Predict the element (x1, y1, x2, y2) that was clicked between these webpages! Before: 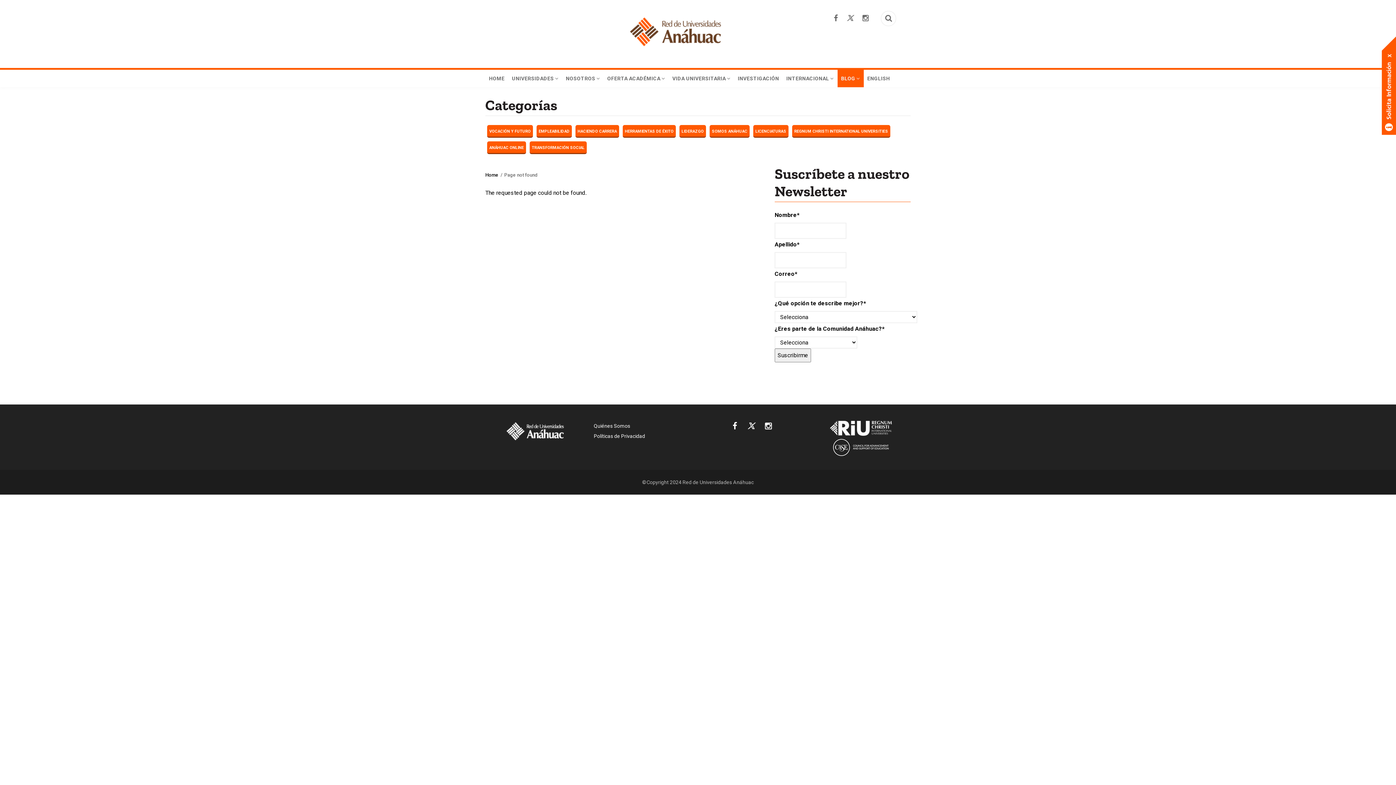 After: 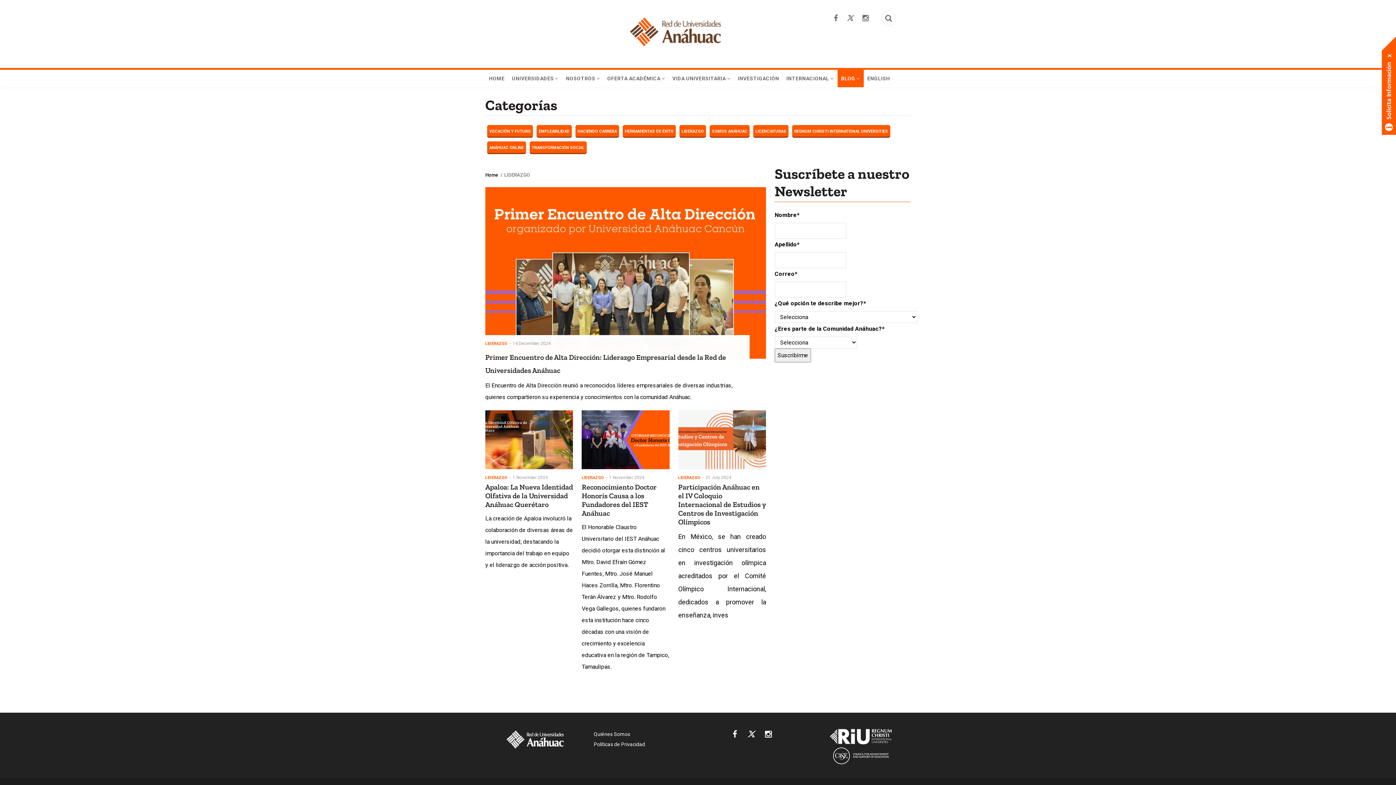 Action: bbox: (679, 127, 706, 135) label: LIDERAZGO